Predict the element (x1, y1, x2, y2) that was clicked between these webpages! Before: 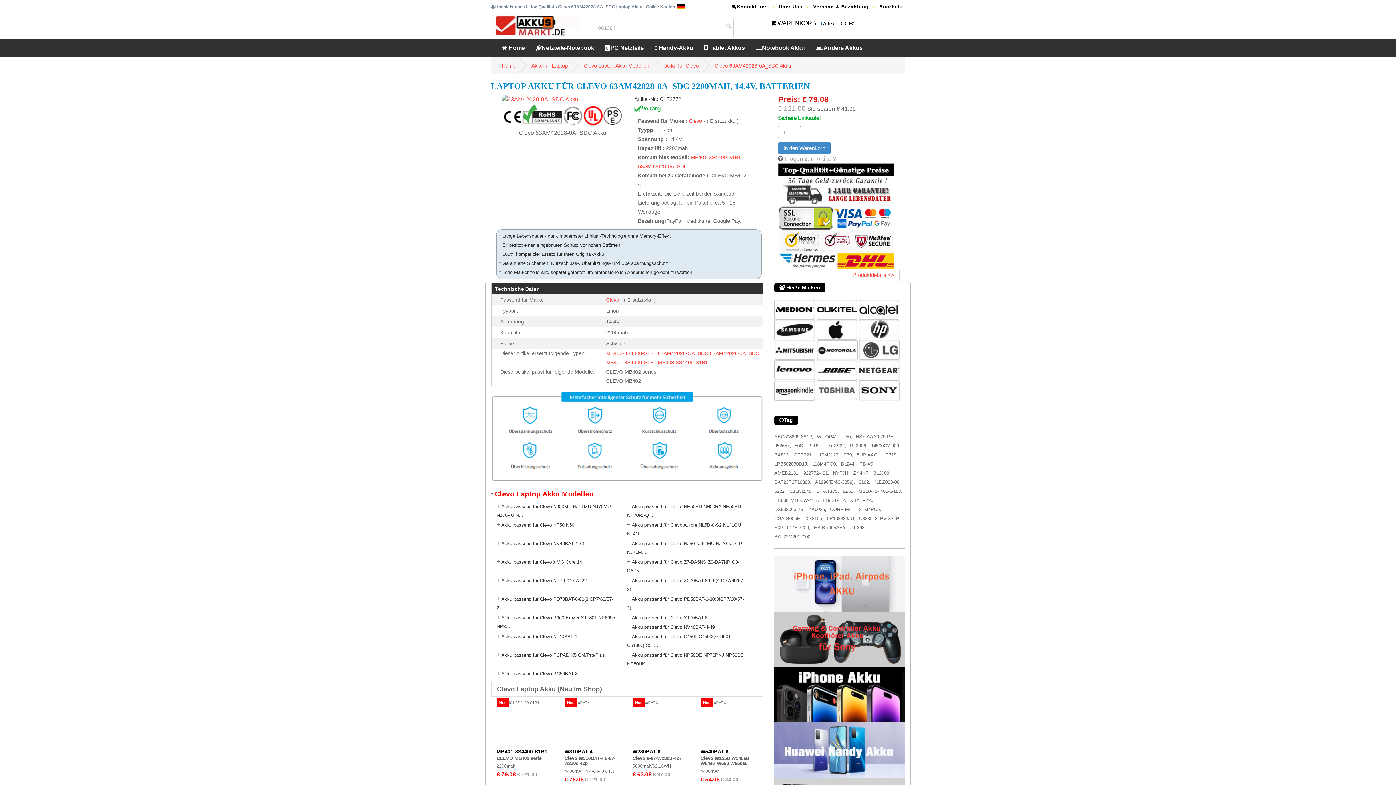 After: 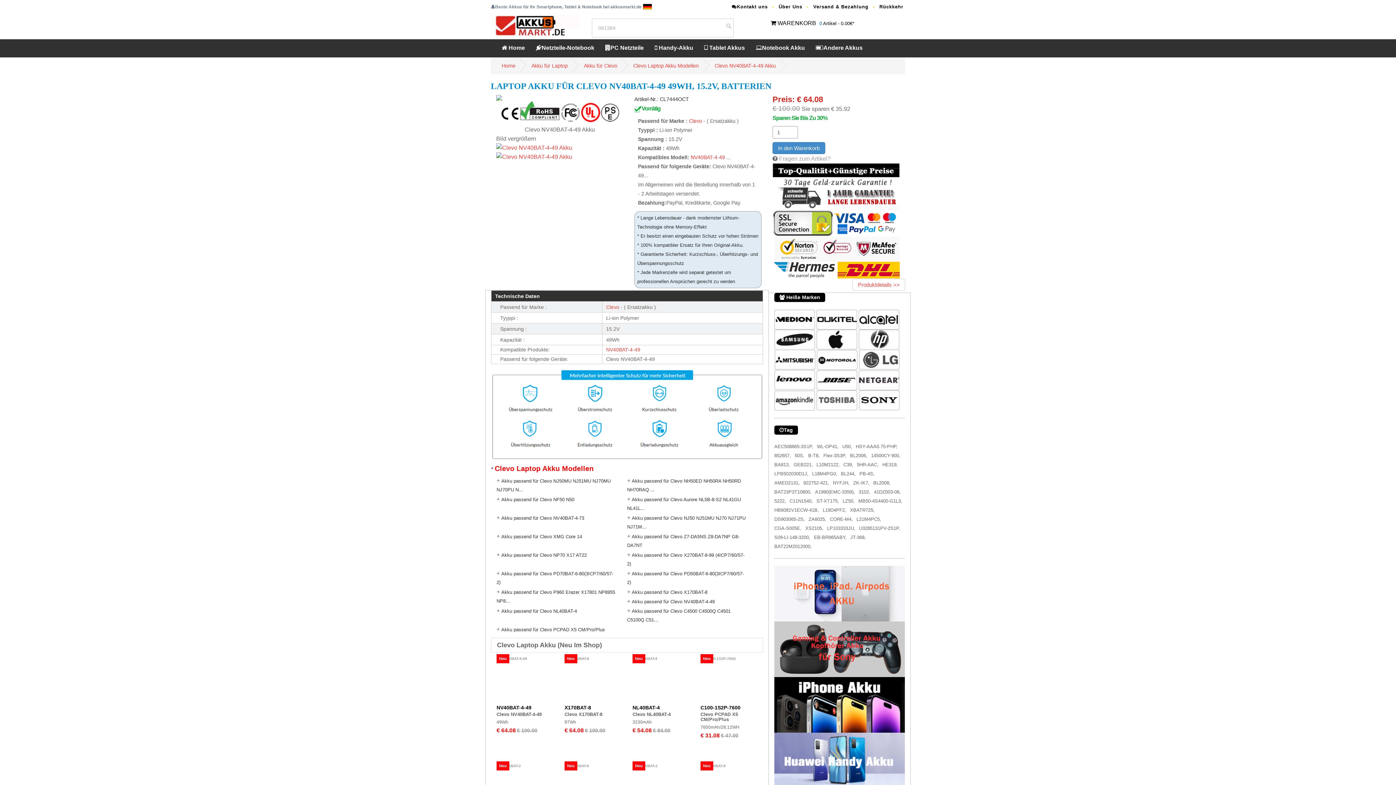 Action: label: Akku passend für Clevo NV40BAT-4-49 bbox: (632, 624, 714, 630)